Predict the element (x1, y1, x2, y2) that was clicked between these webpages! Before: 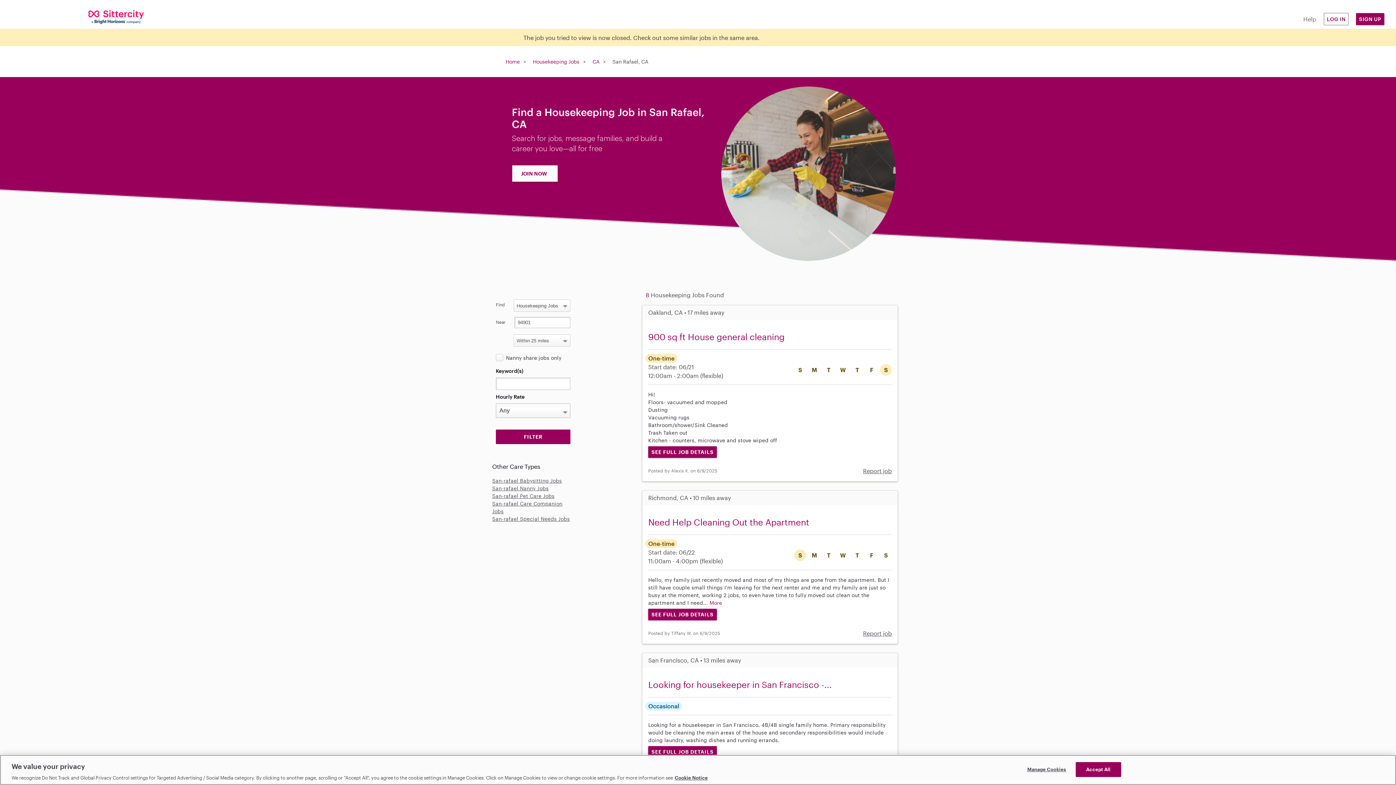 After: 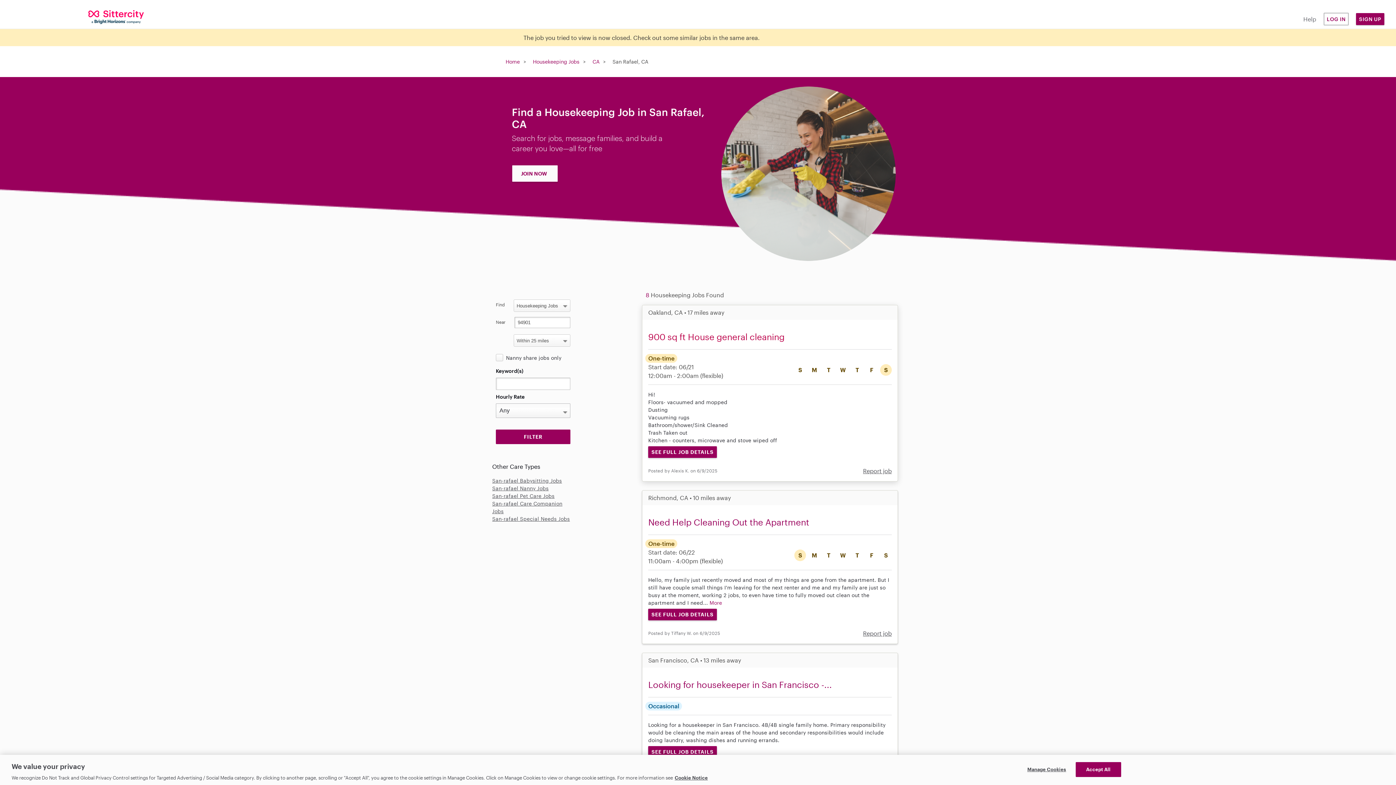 Action: bbox: (648, 331, 784, 342) label: 900 sq ft House general cleaning